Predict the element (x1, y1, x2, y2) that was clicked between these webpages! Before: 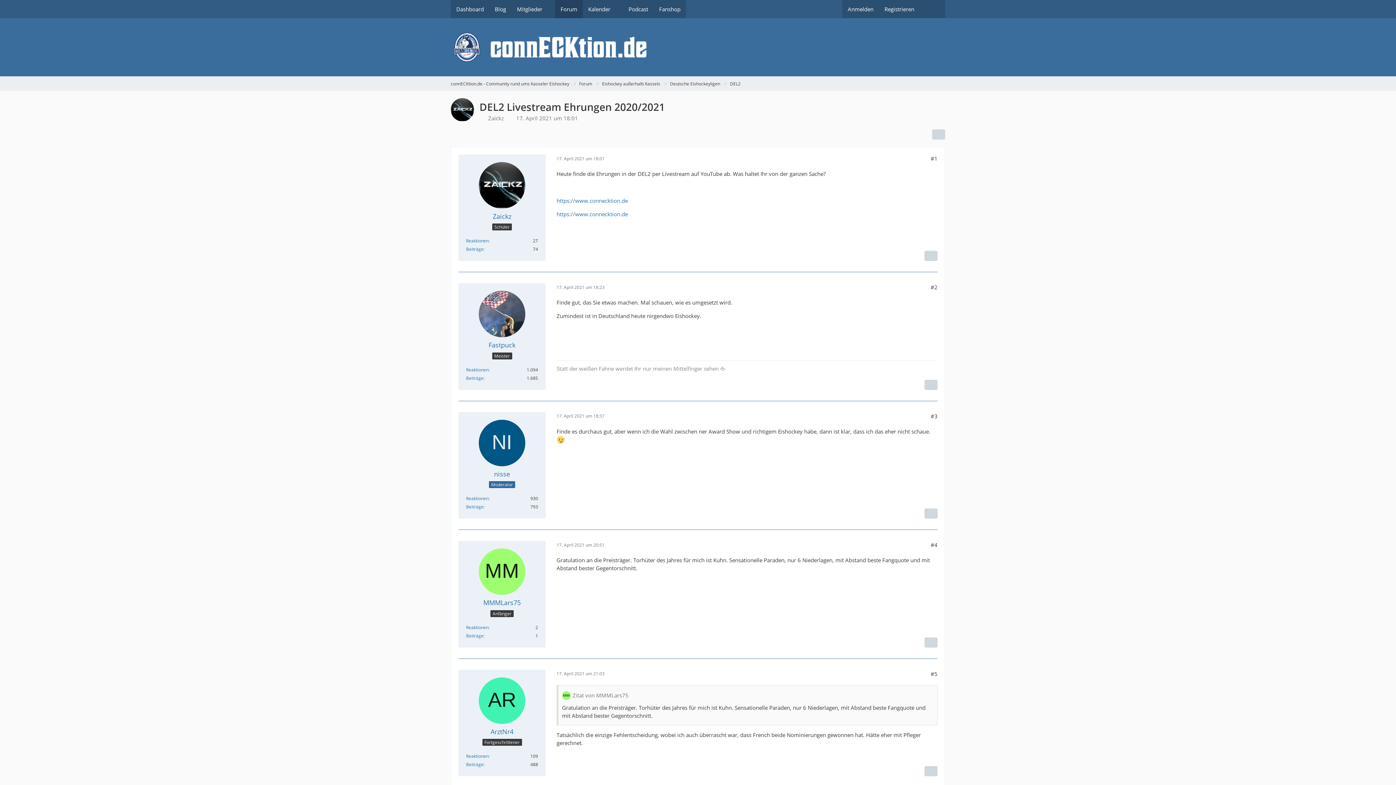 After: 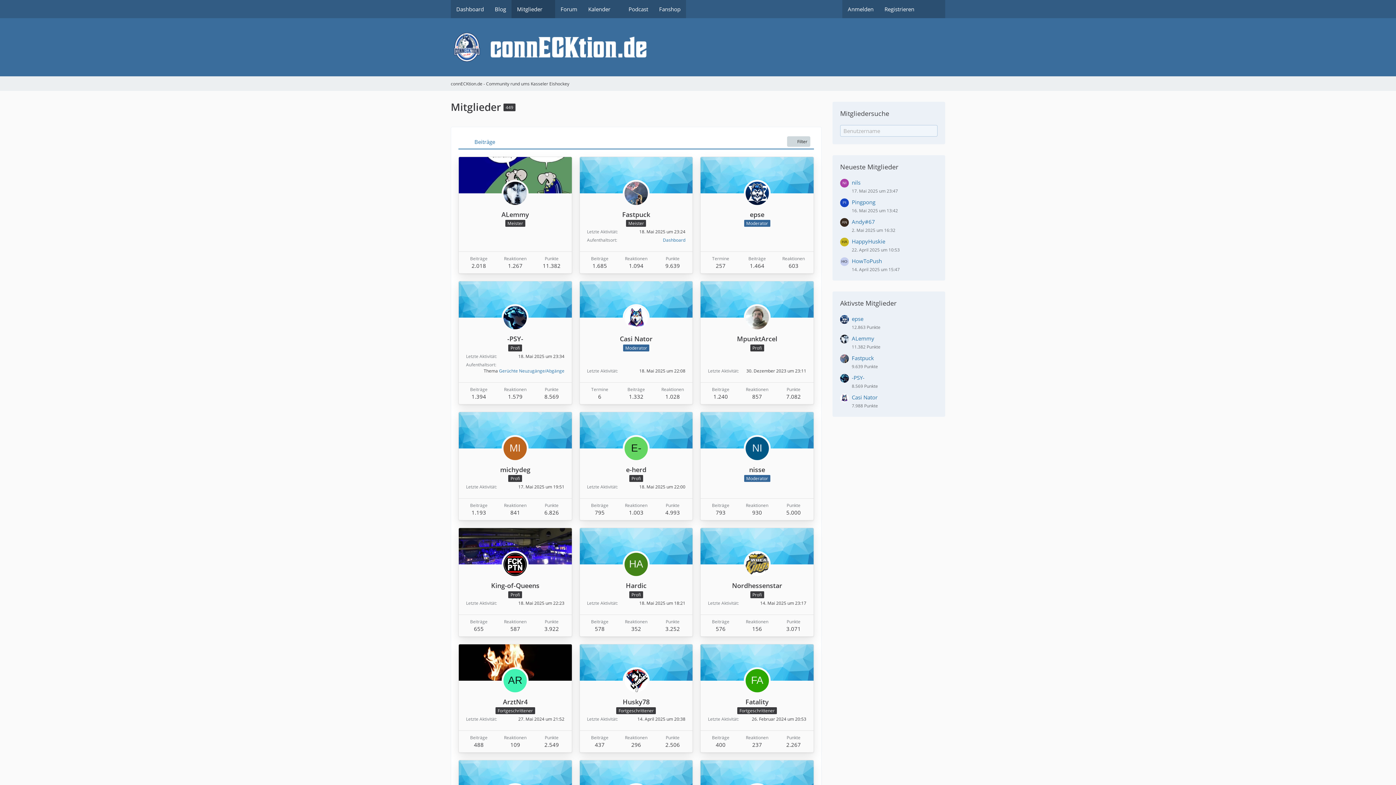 Action: label: Mitglieder bbox: (511, 0, 555, 18)